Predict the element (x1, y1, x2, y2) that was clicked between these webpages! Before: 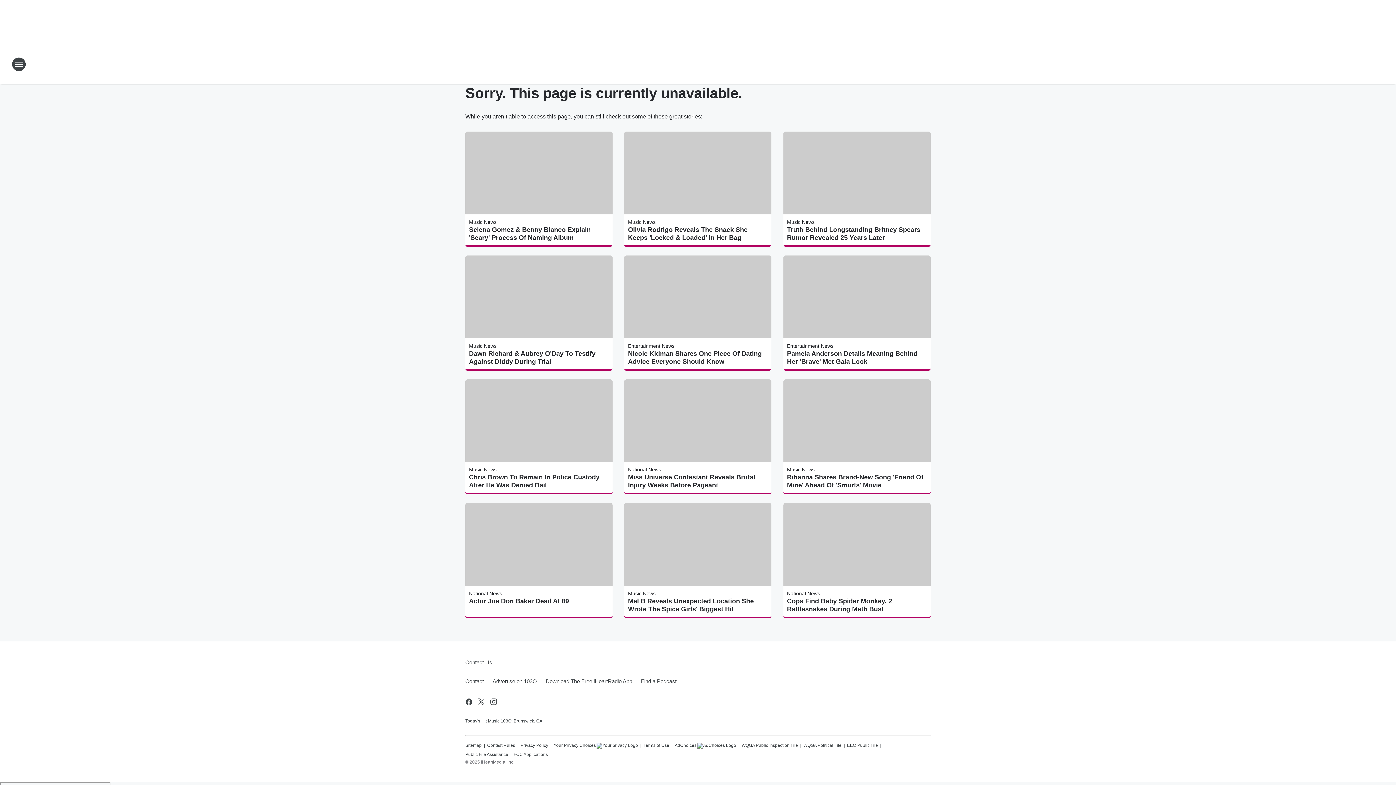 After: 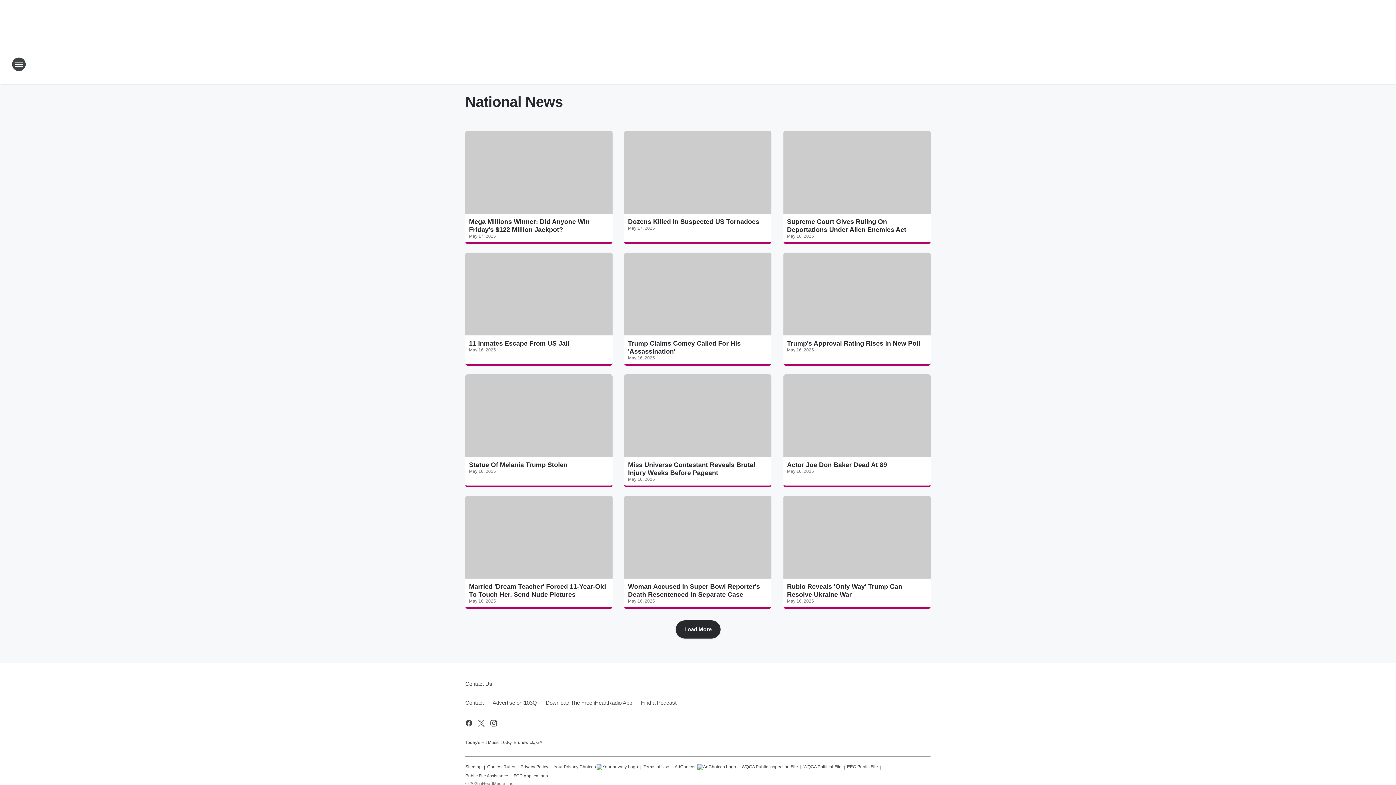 Action: label: National News bbox: (628, 467, 661, 472)